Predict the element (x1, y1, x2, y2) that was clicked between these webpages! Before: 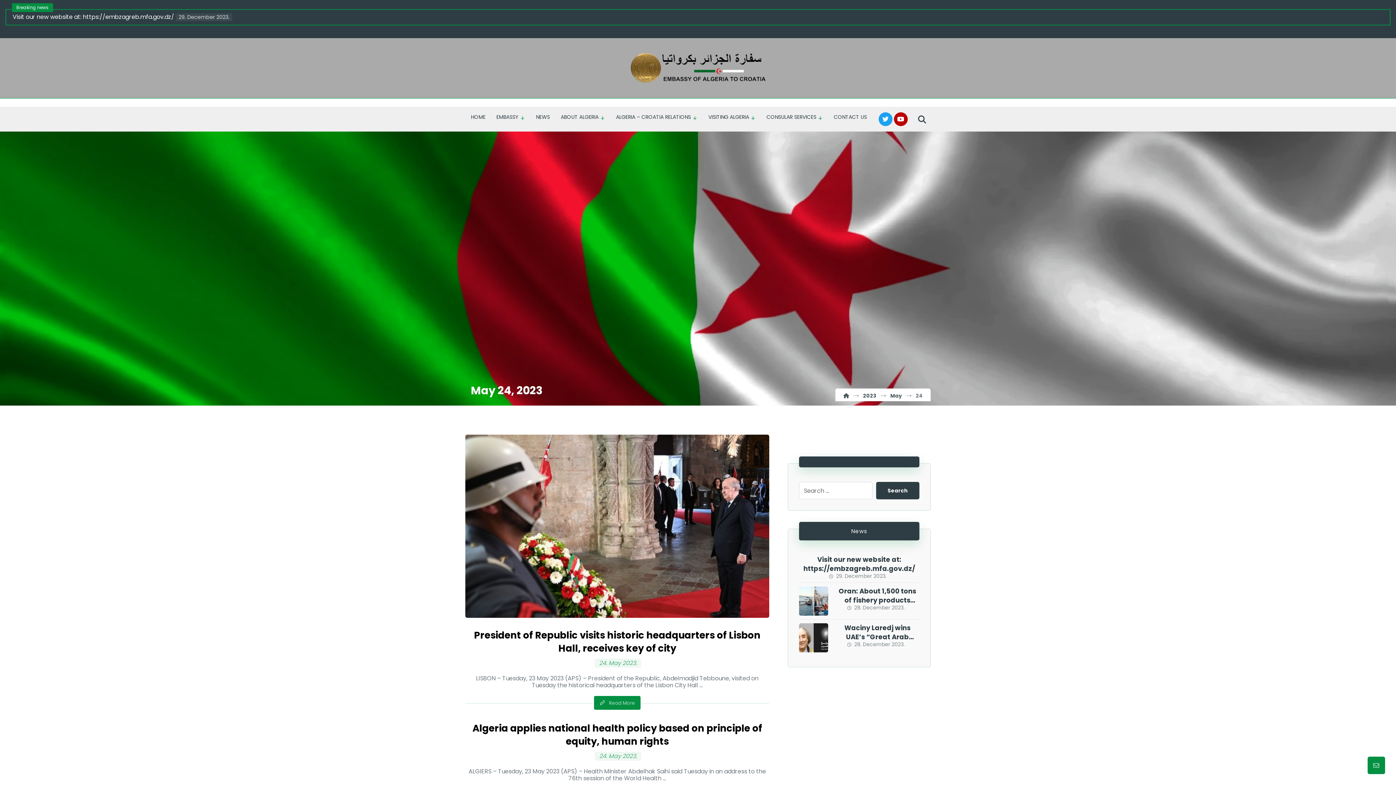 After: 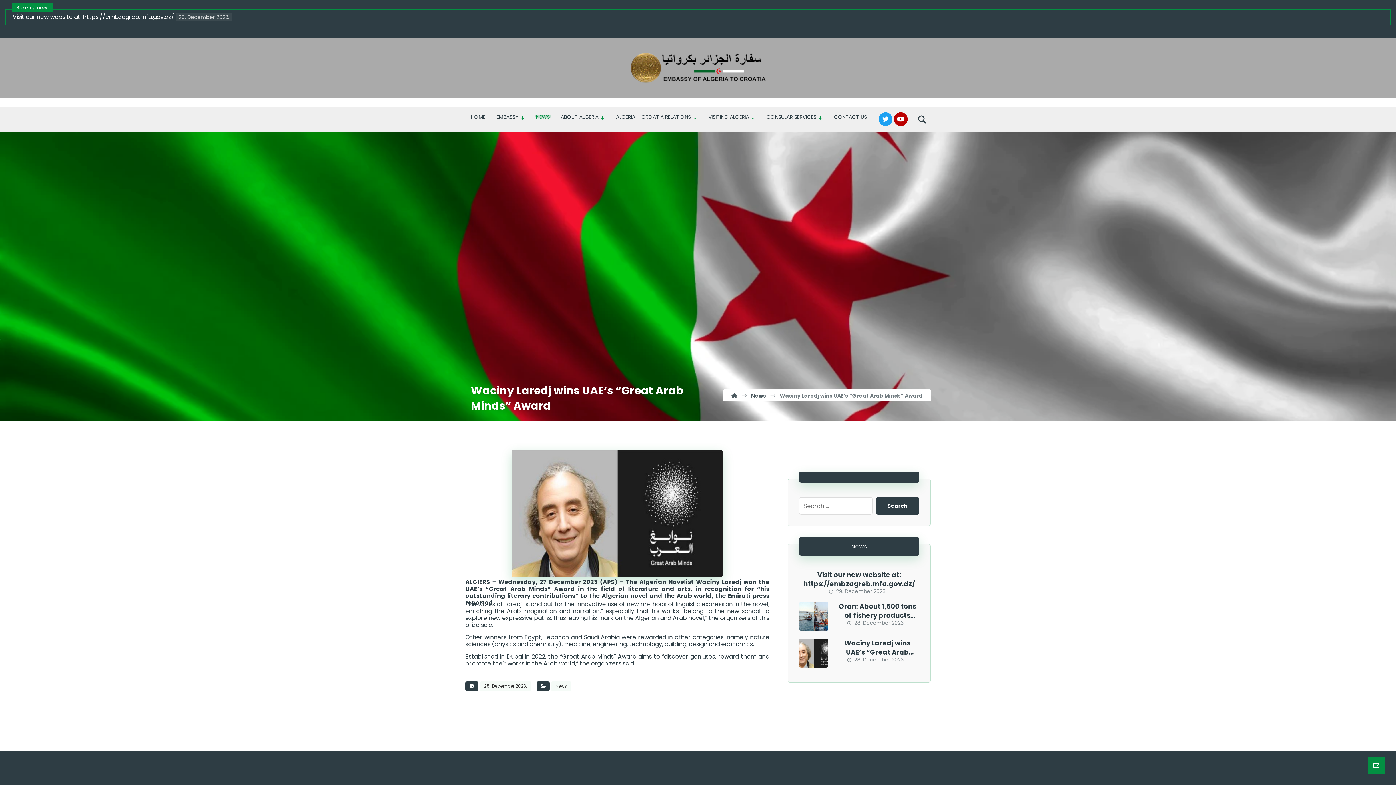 Action: label: Waciny Laredj wins UAE’s “Great Arab Minds” Award bbox: (844, 623, 910, 650)